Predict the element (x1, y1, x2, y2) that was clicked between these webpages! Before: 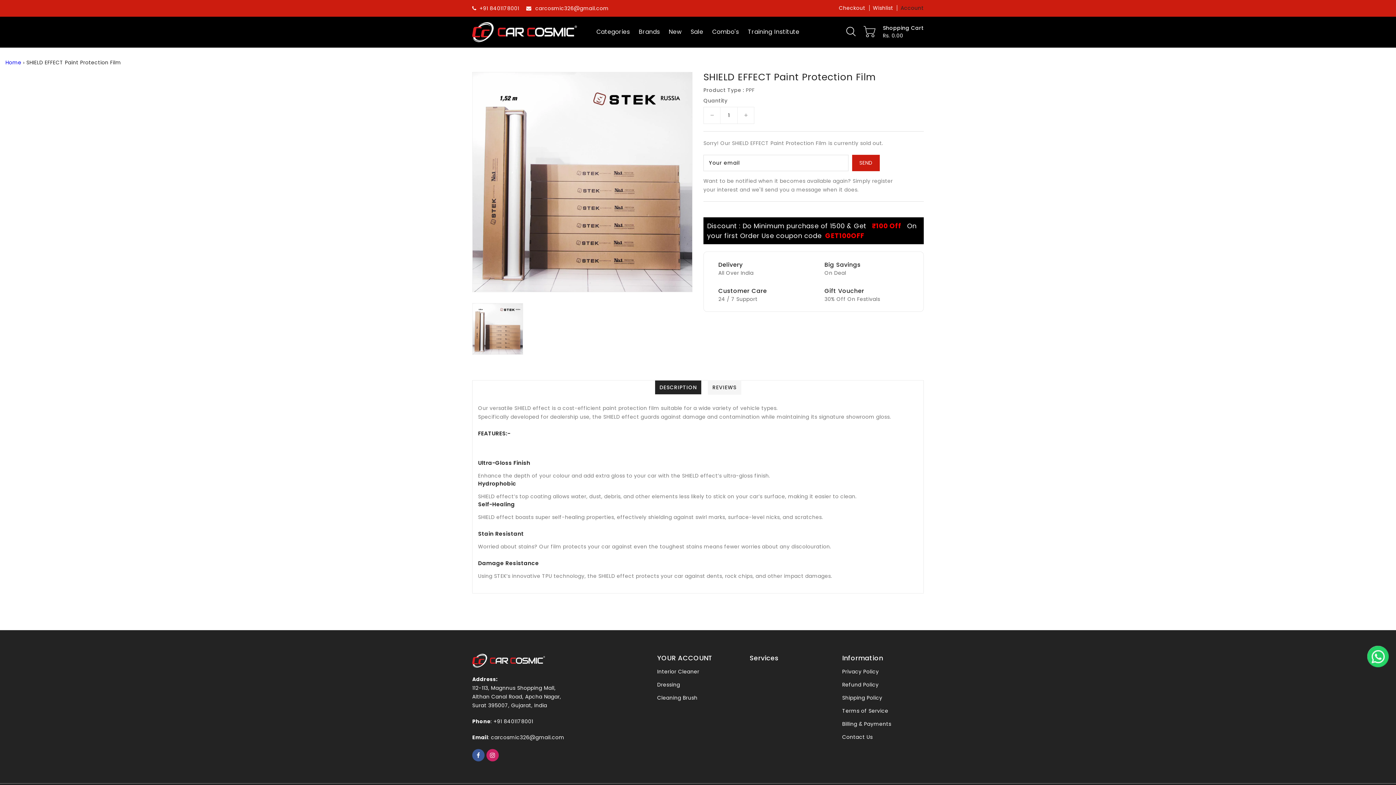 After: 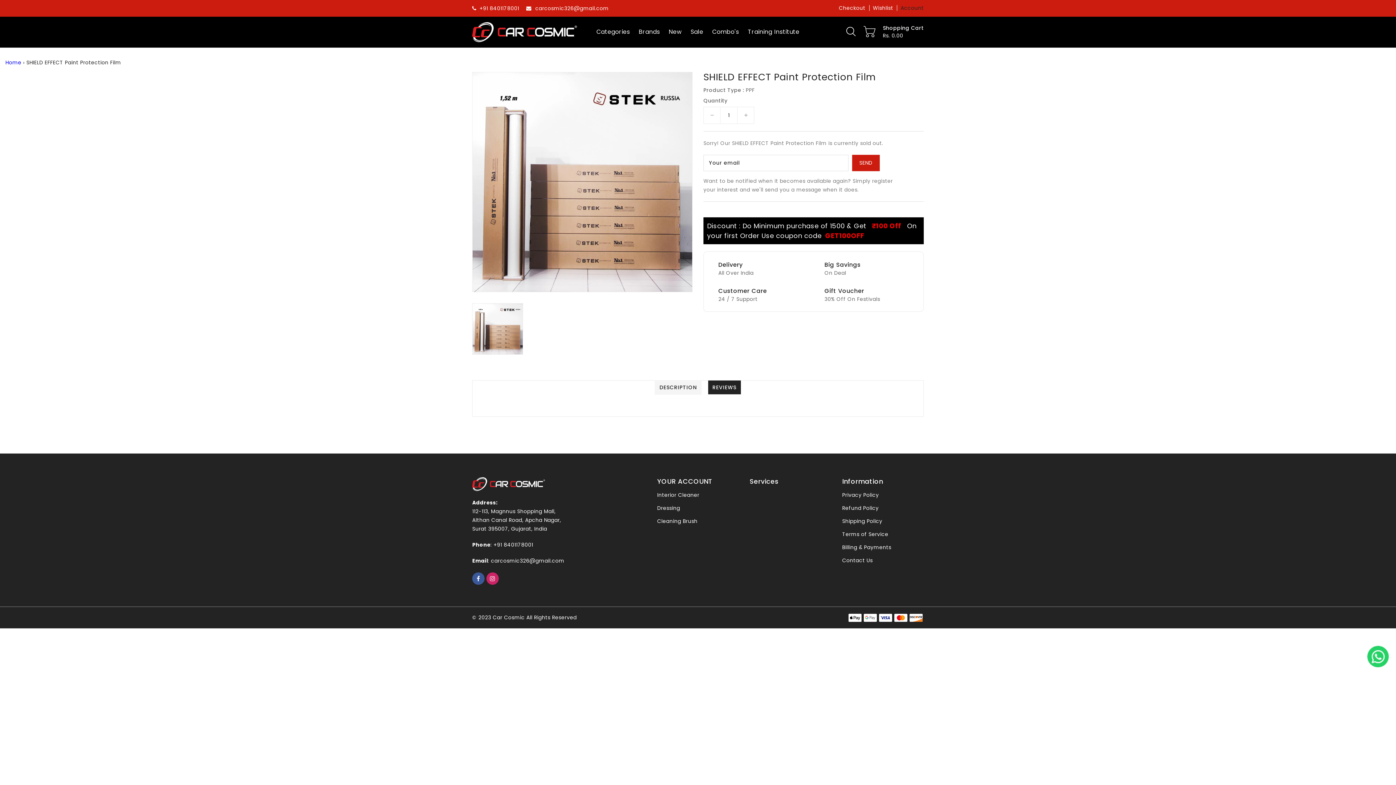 Action: bbox: (707, 380, 741, 394) label: REVIEWS